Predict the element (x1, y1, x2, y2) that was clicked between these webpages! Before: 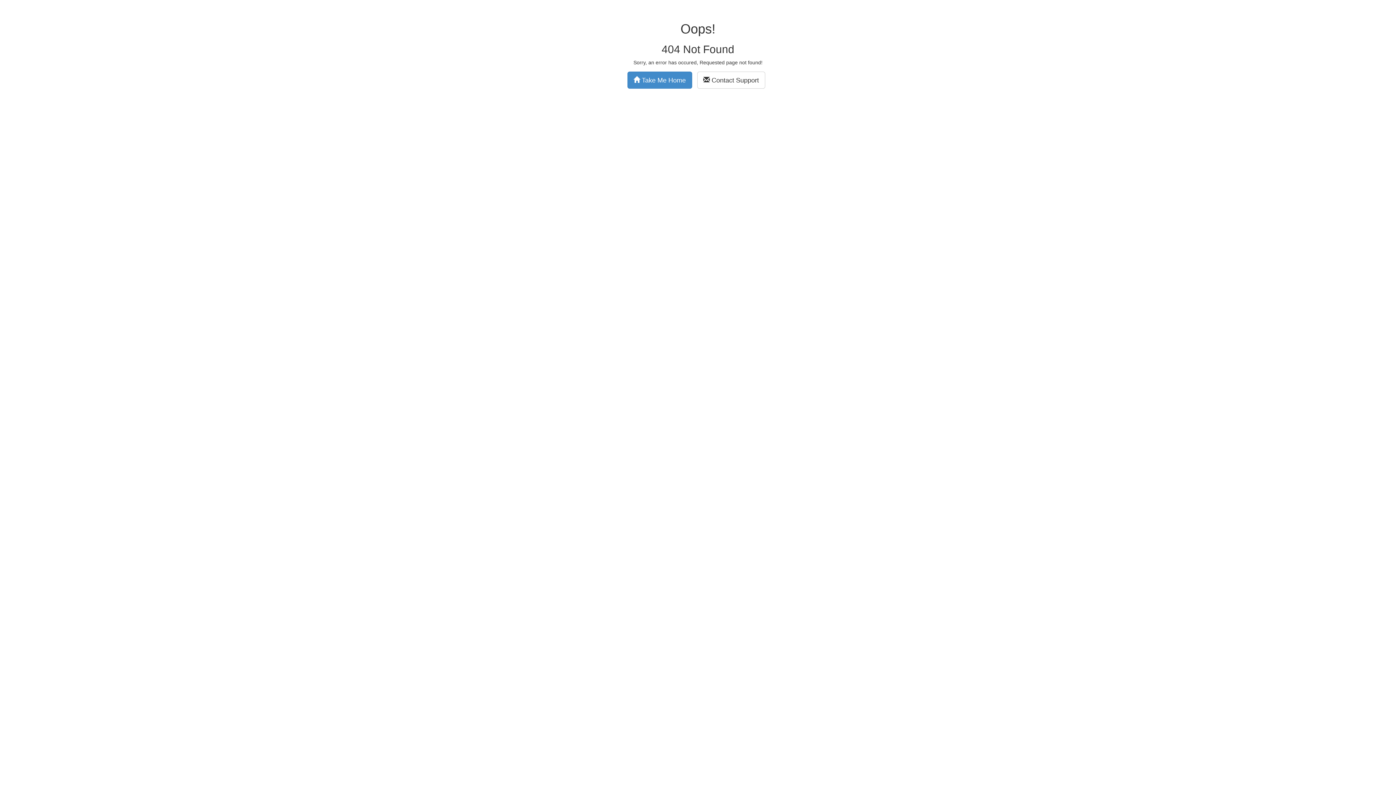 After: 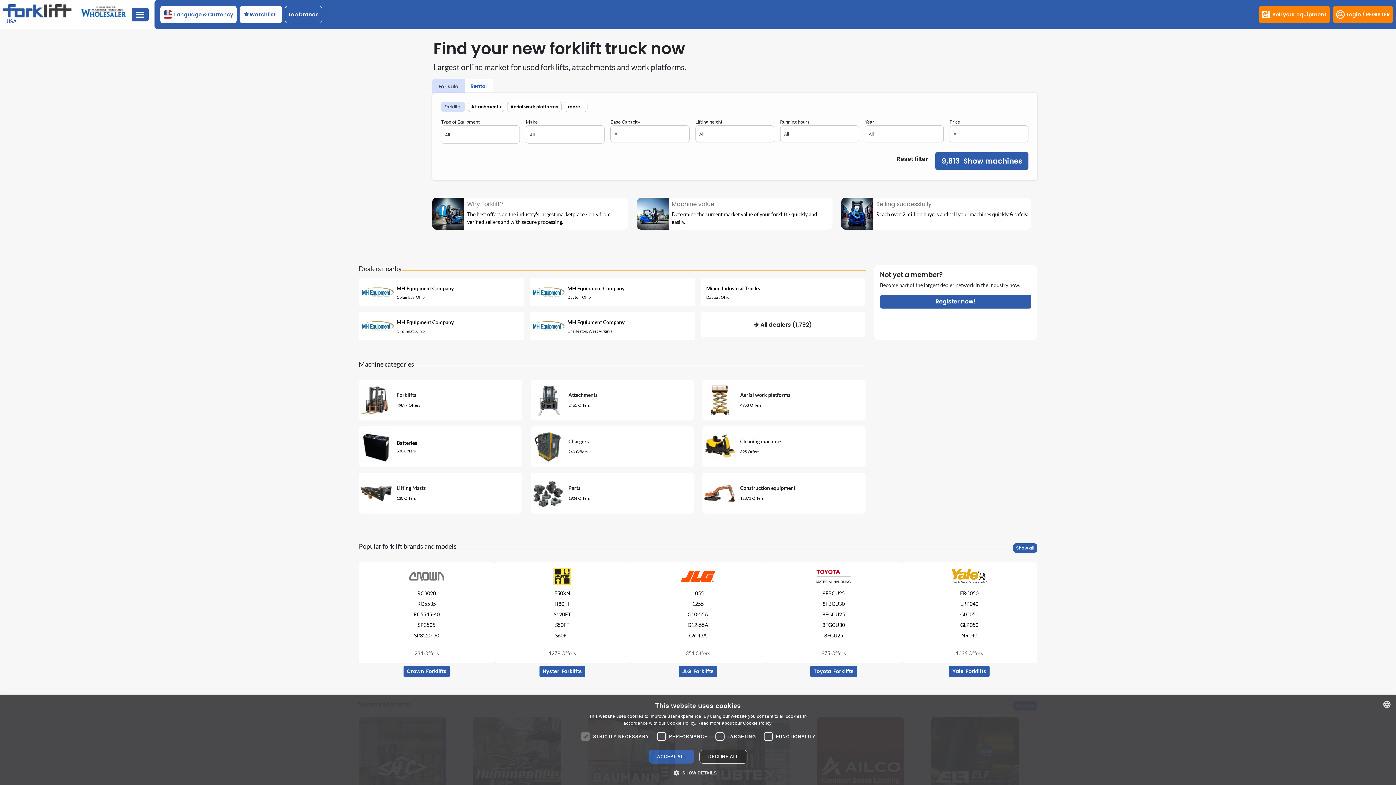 Action: label:  Take Me Home bbox: (627, 71, 692, 88)